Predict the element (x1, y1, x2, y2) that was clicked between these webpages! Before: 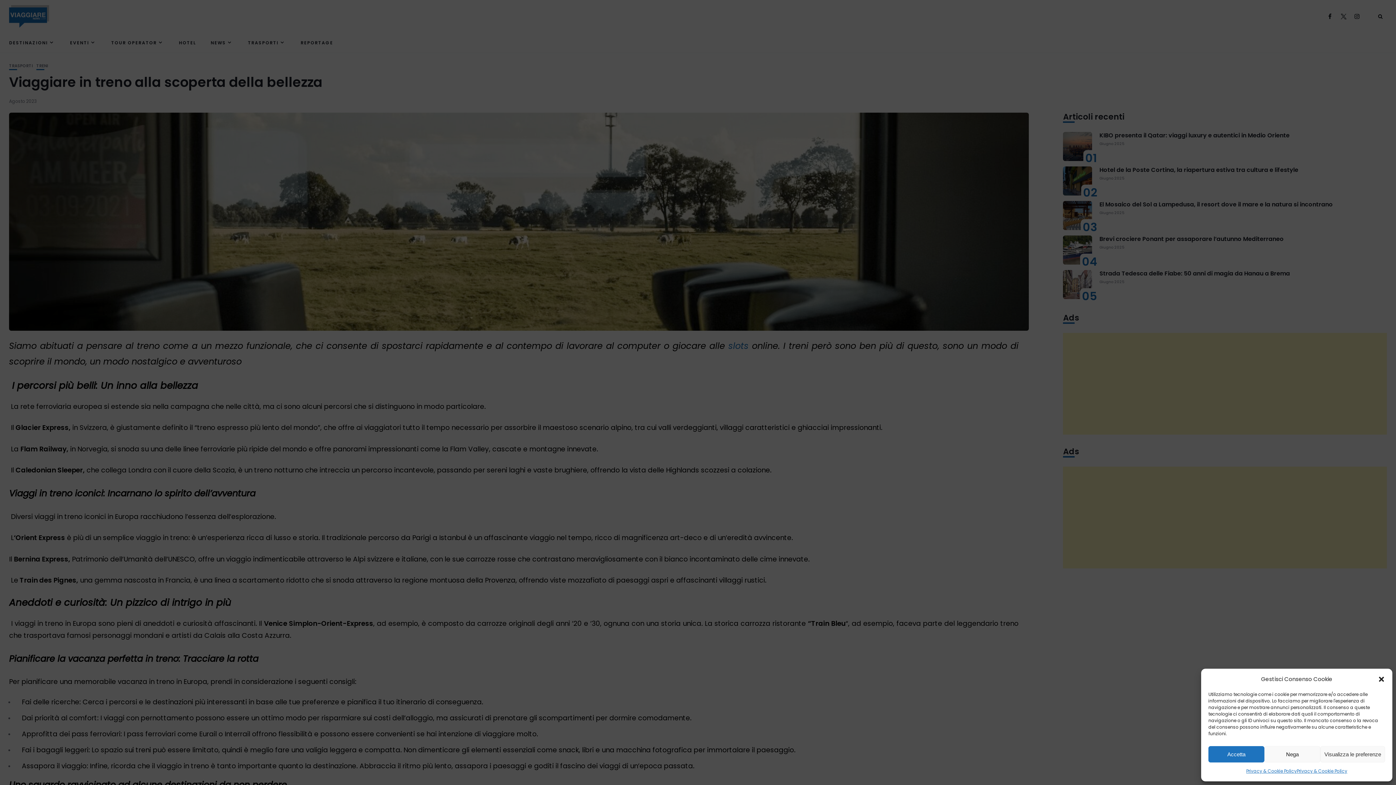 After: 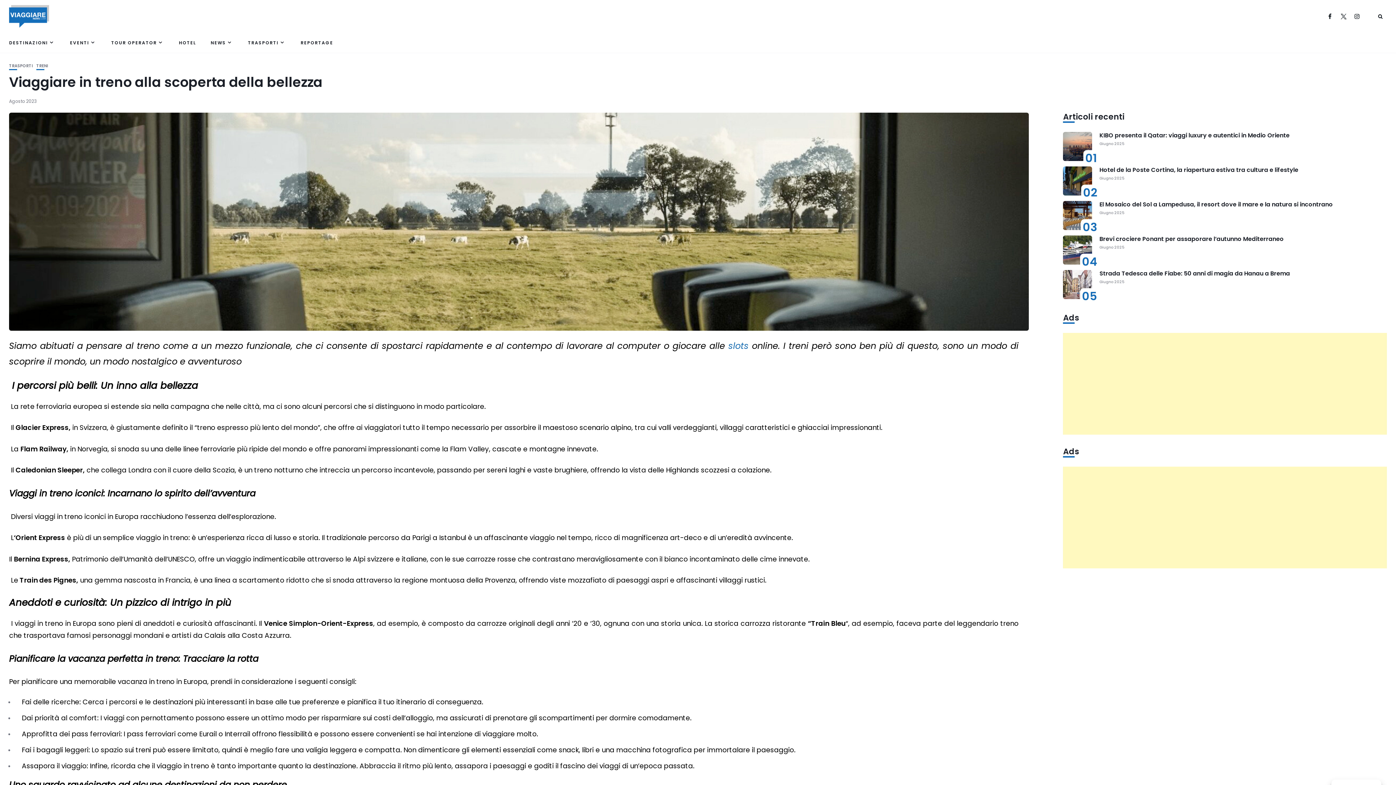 Action: label: Accetta bbox: (1208, 746, 1264, 762)